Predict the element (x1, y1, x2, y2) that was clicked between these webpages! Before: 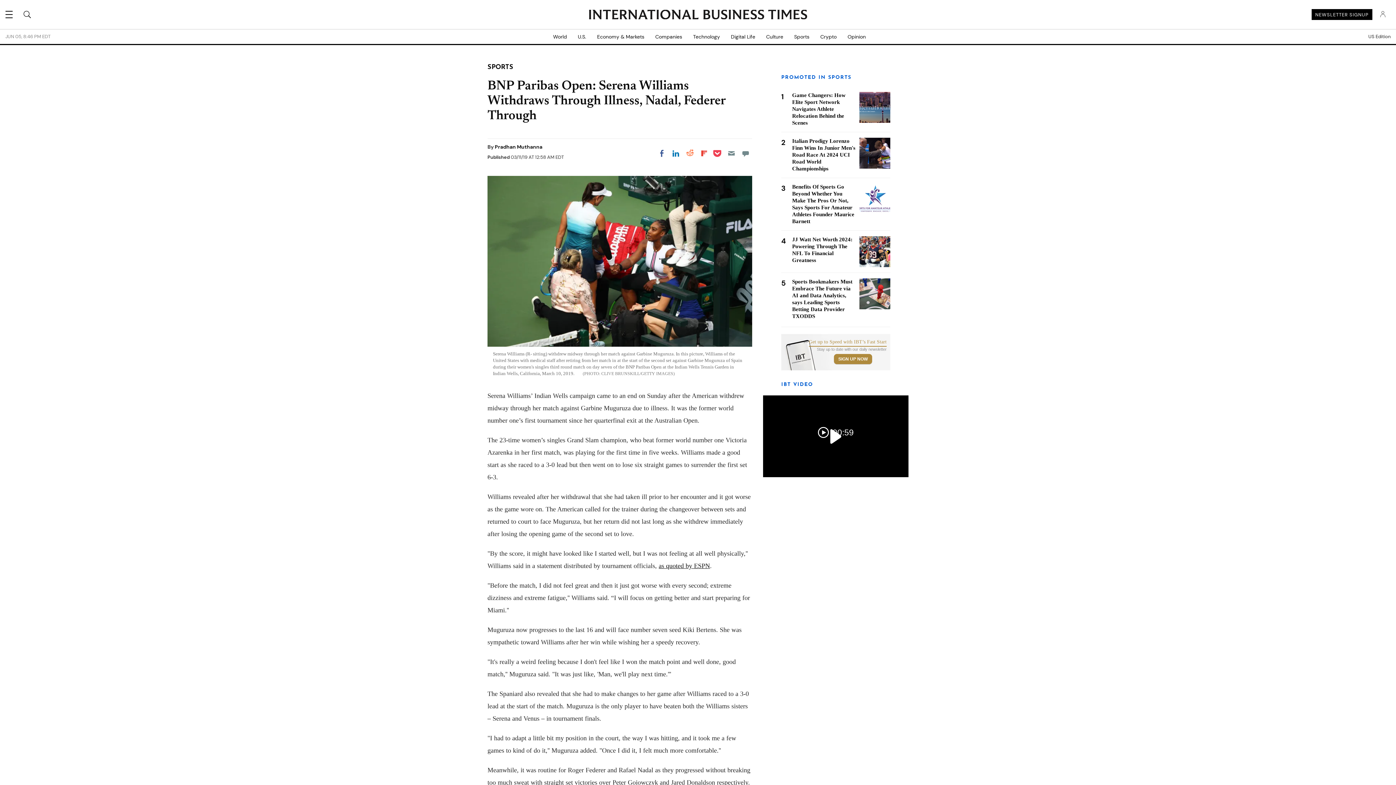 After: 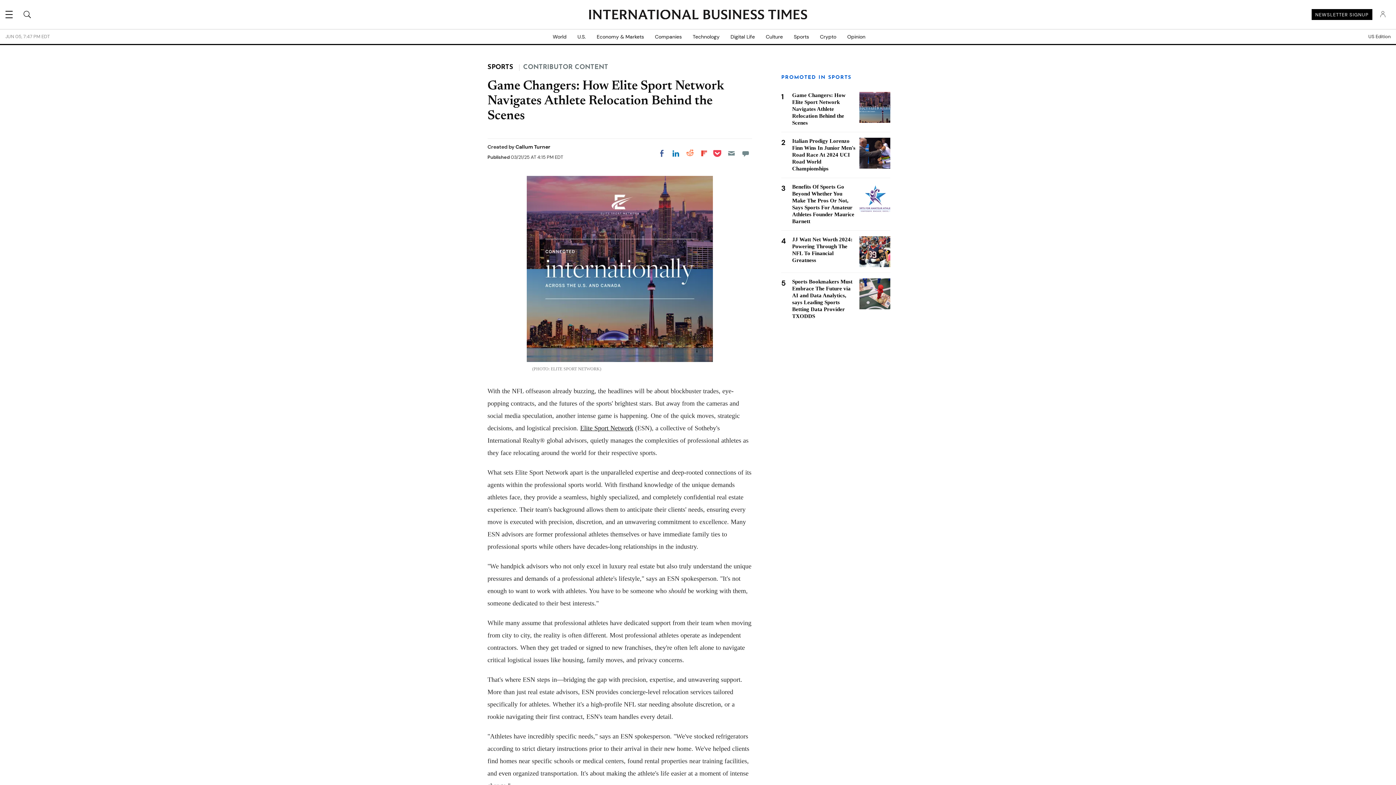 Action: bbox: (792, 92, 845, 125) label: Game Changers: How Elite Sport Network Navigates Athlete Relocation Behind the Scenes